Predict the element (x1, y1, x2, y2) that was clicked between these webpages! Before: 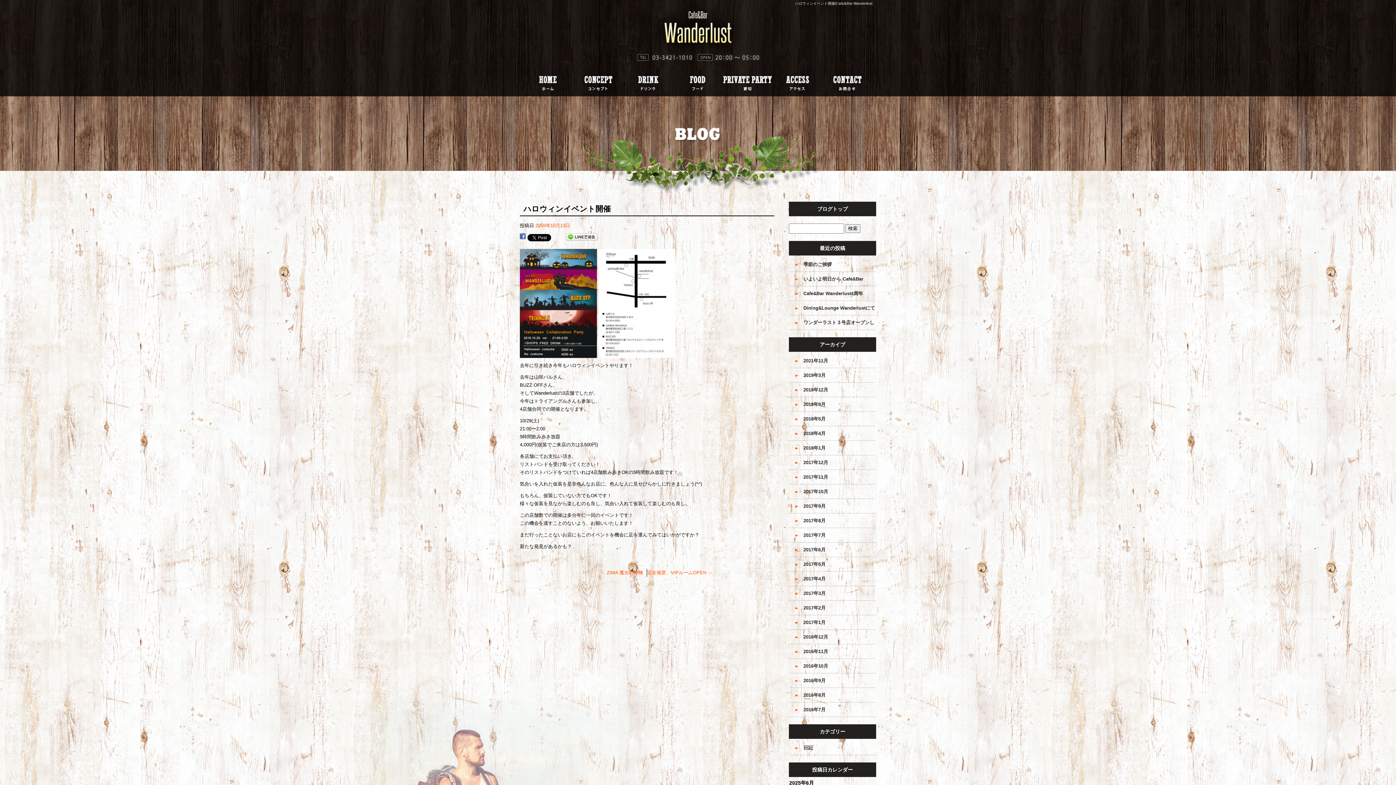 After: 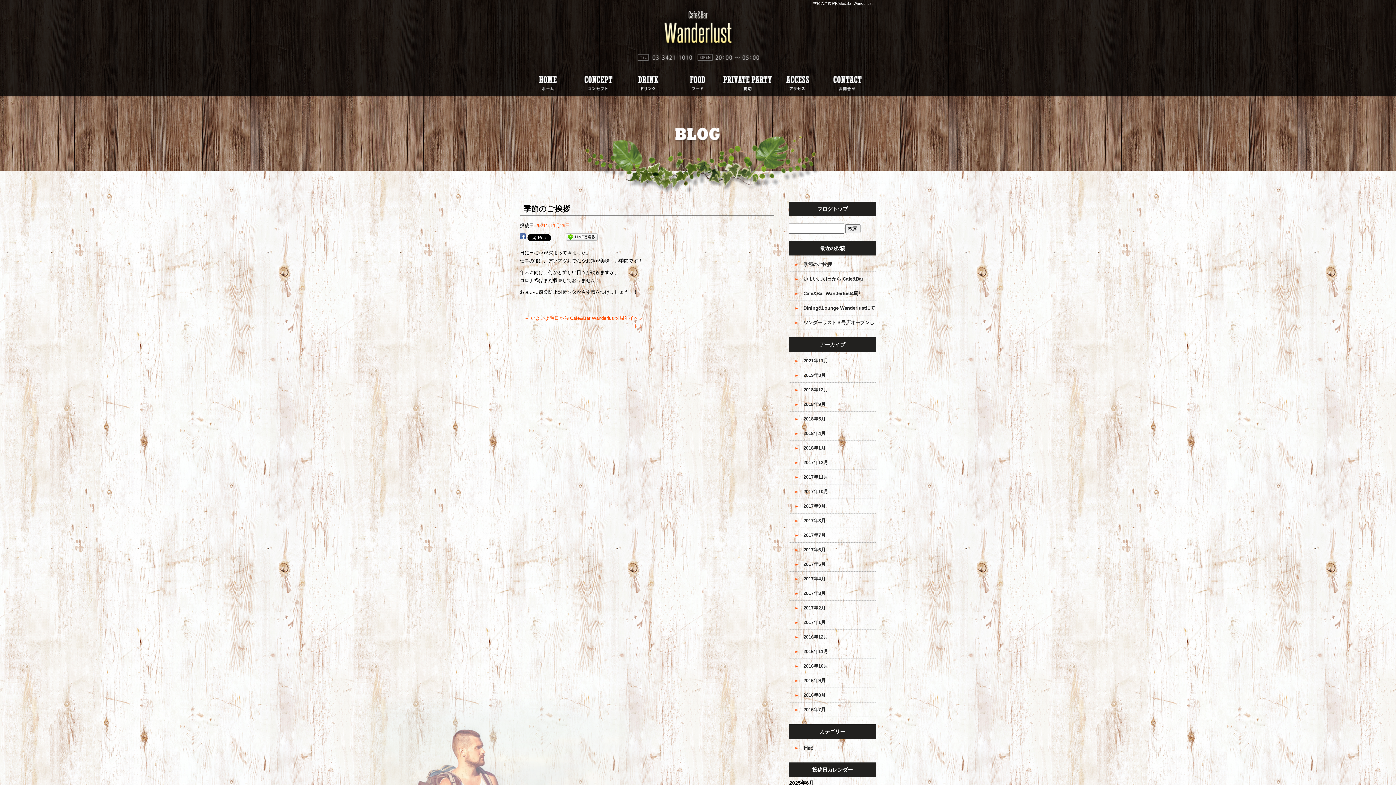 Action: bbox: (789, 257, 876, 272) label: 季節のご挨拶